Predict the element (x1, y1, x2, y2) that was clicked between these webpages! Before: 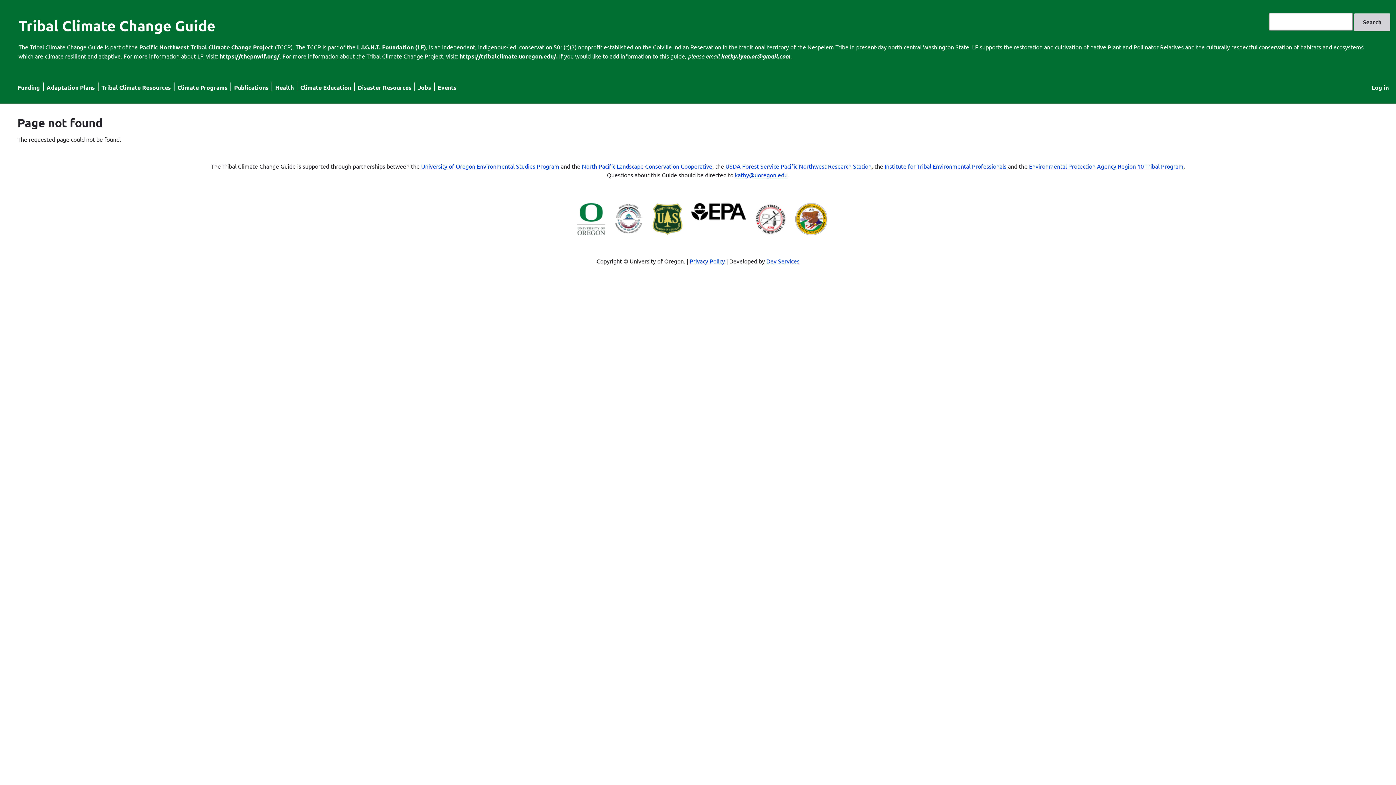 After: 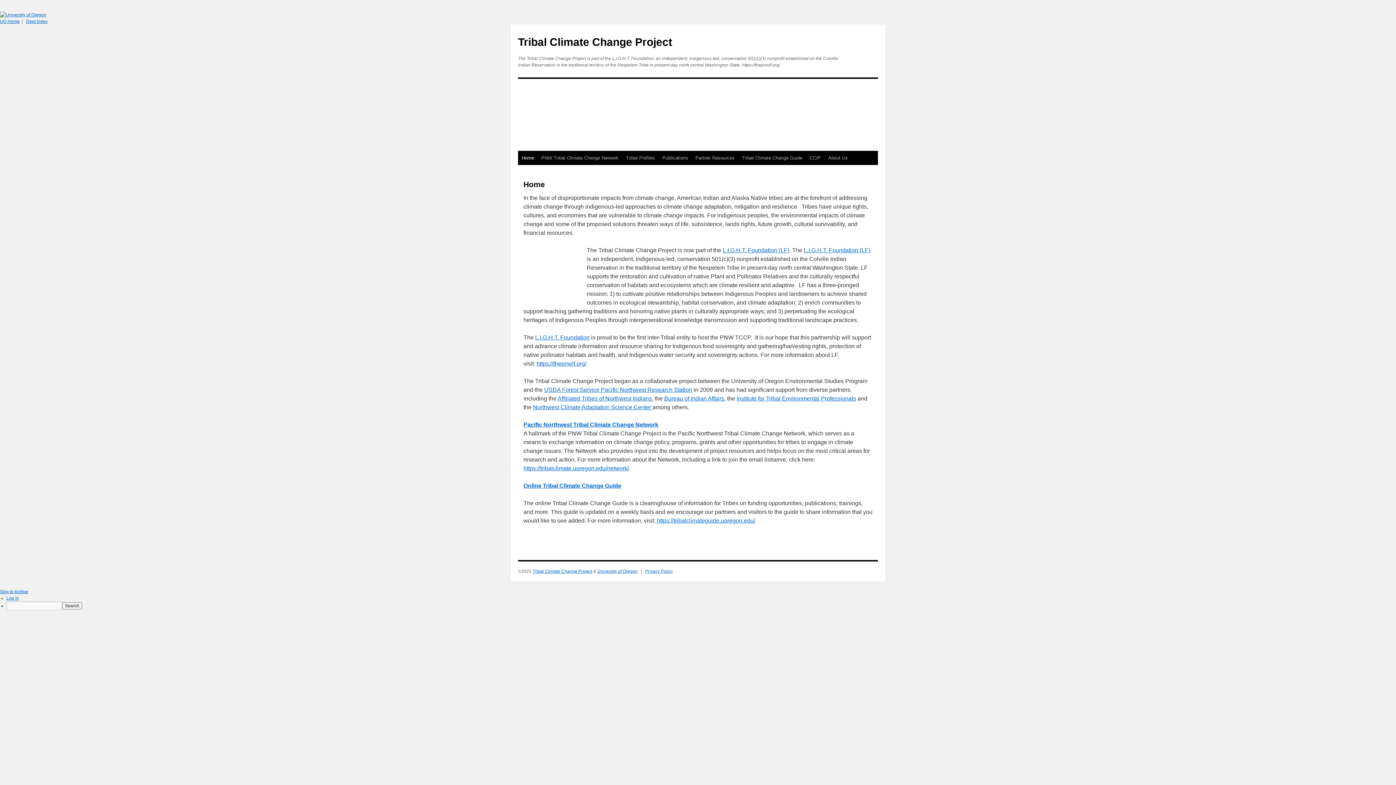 Action: label: Pacific Northwest Tribal Climate Change Project bbox: (139, 43, 273, 50)